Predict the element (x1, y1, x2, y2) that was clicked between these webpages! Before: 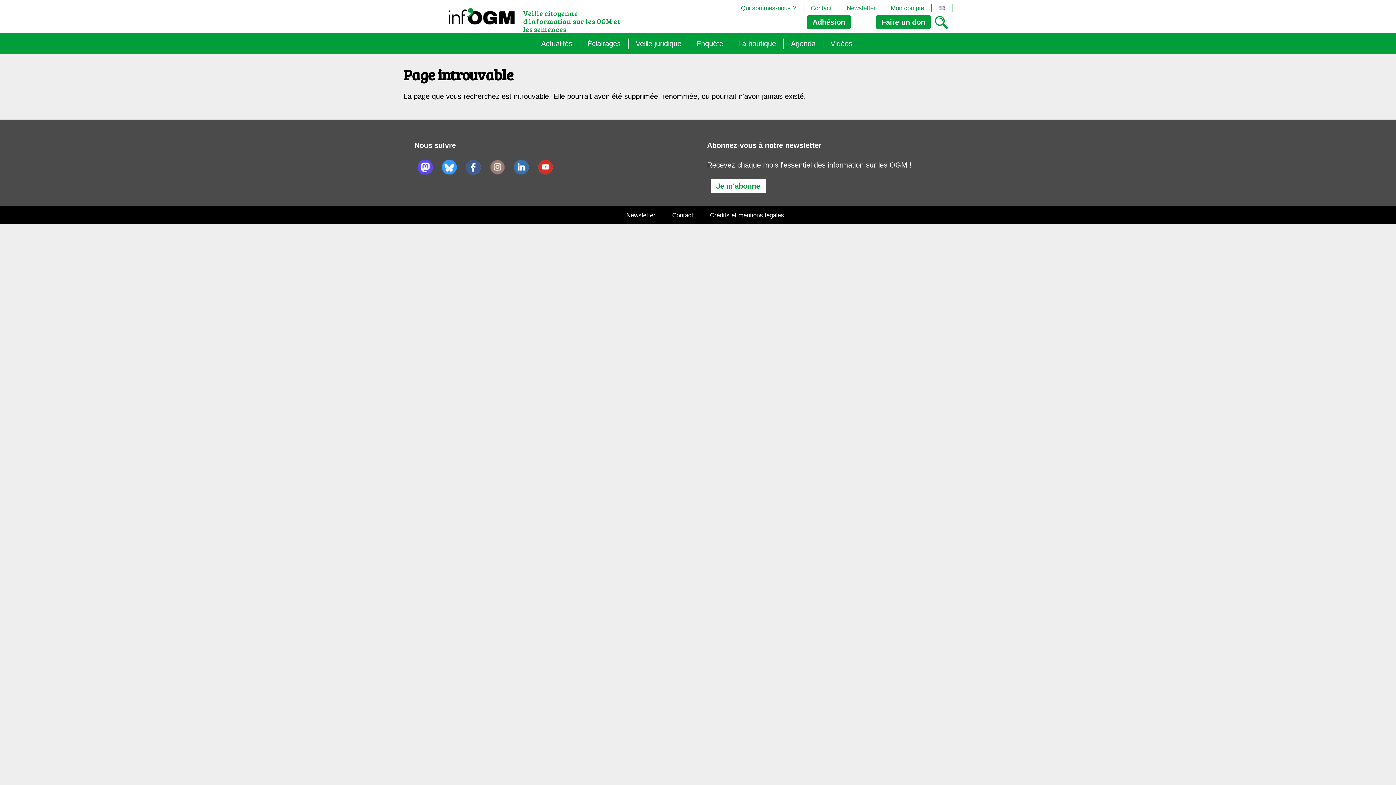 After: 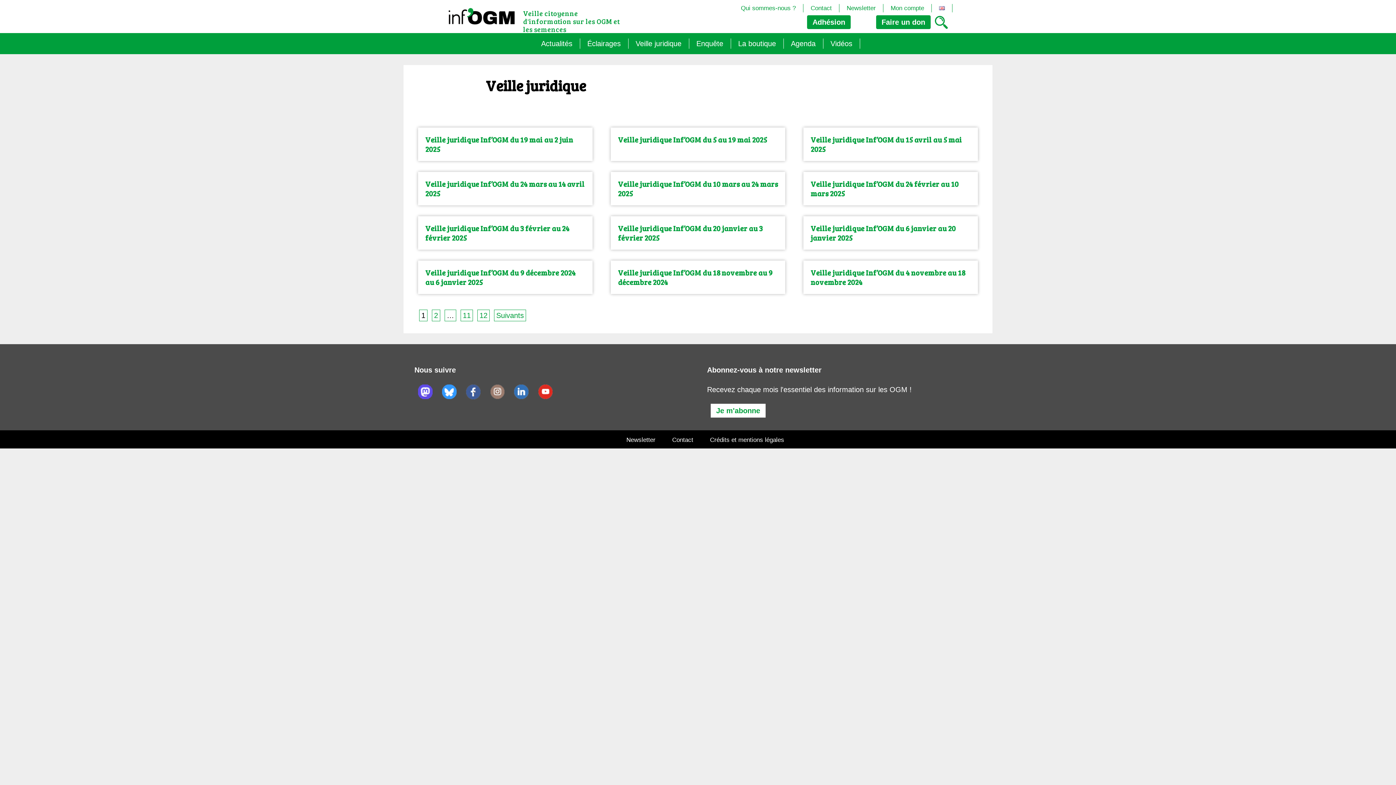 Action: bbox: (630, 38, 689, 48) label: Veille juridique